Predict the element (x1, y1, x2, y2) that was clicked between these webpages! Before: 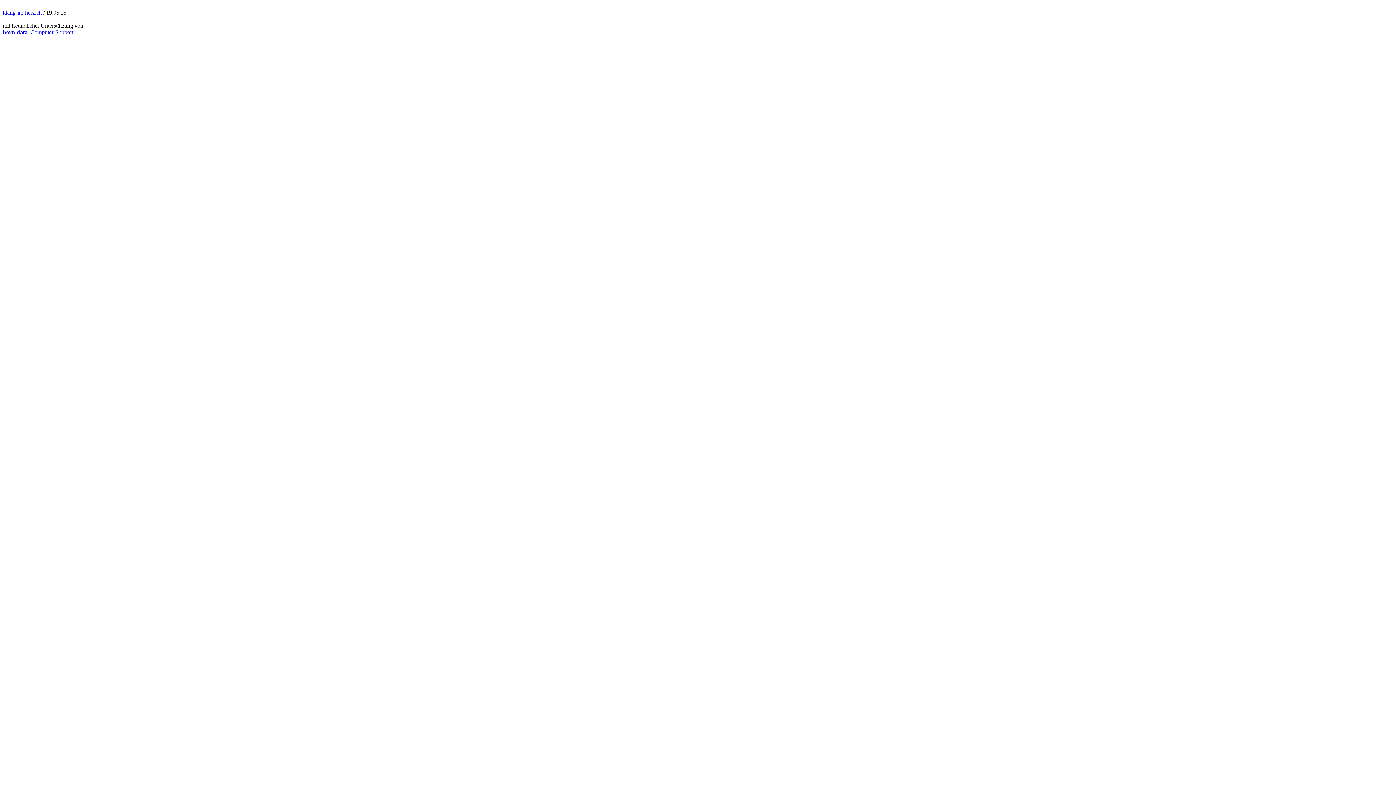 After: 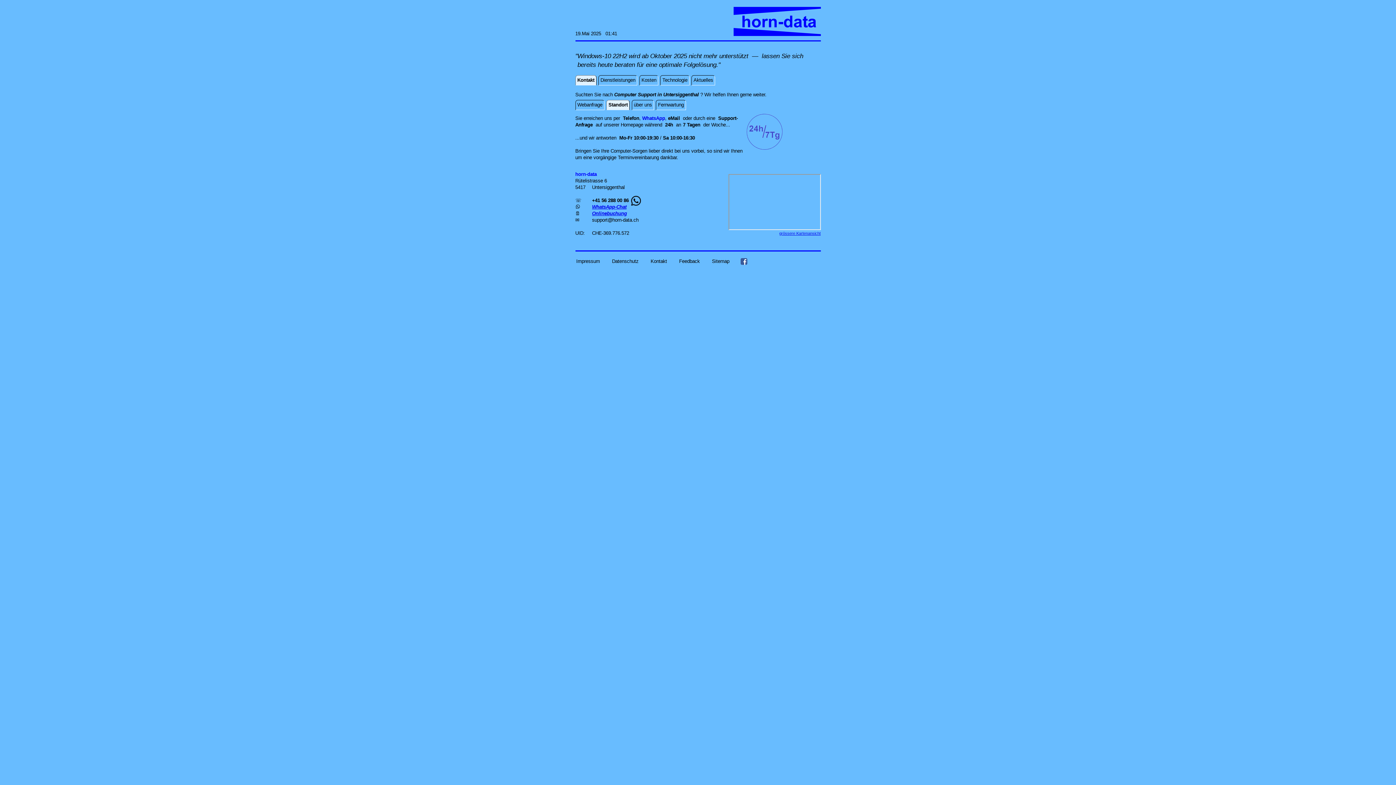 Action: label: Standort bbox: (340, 48, 360, 54)